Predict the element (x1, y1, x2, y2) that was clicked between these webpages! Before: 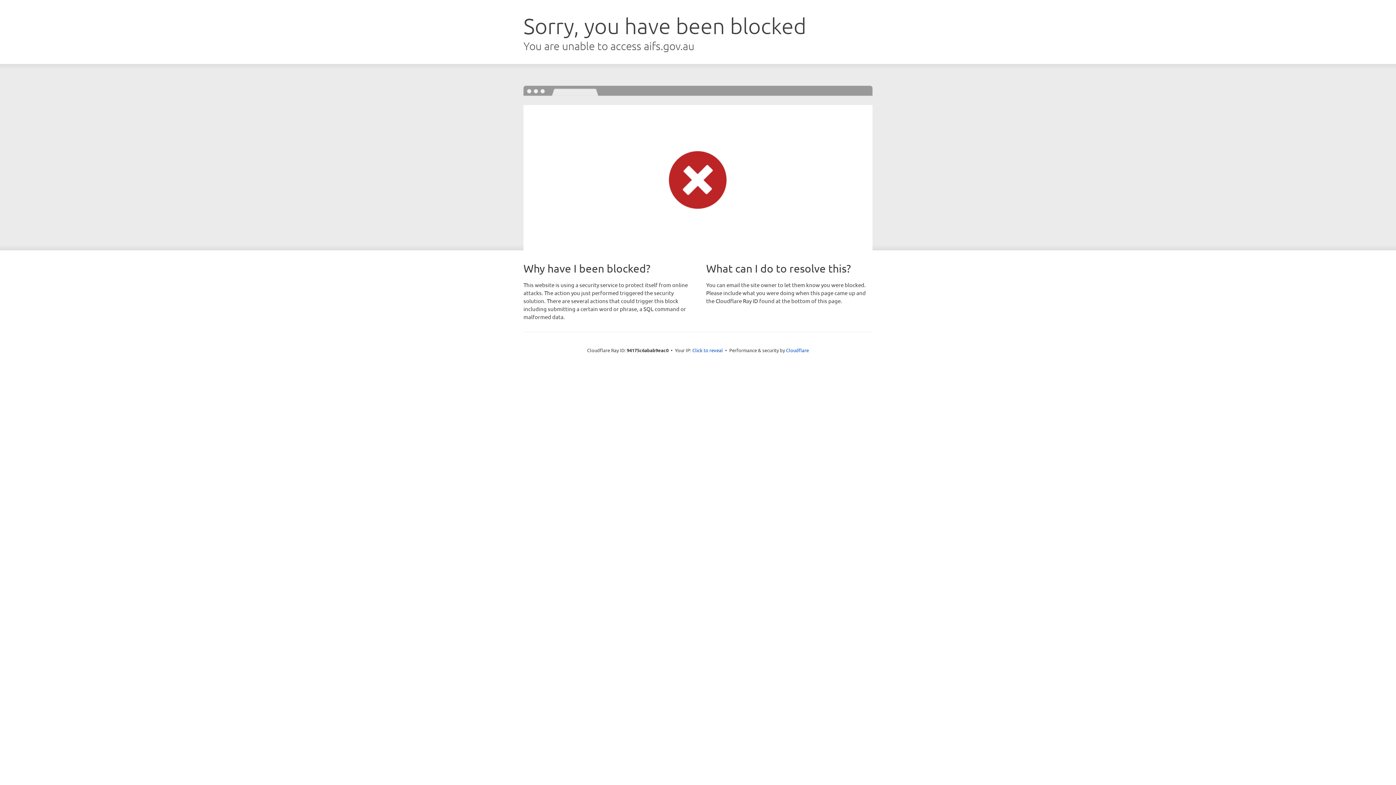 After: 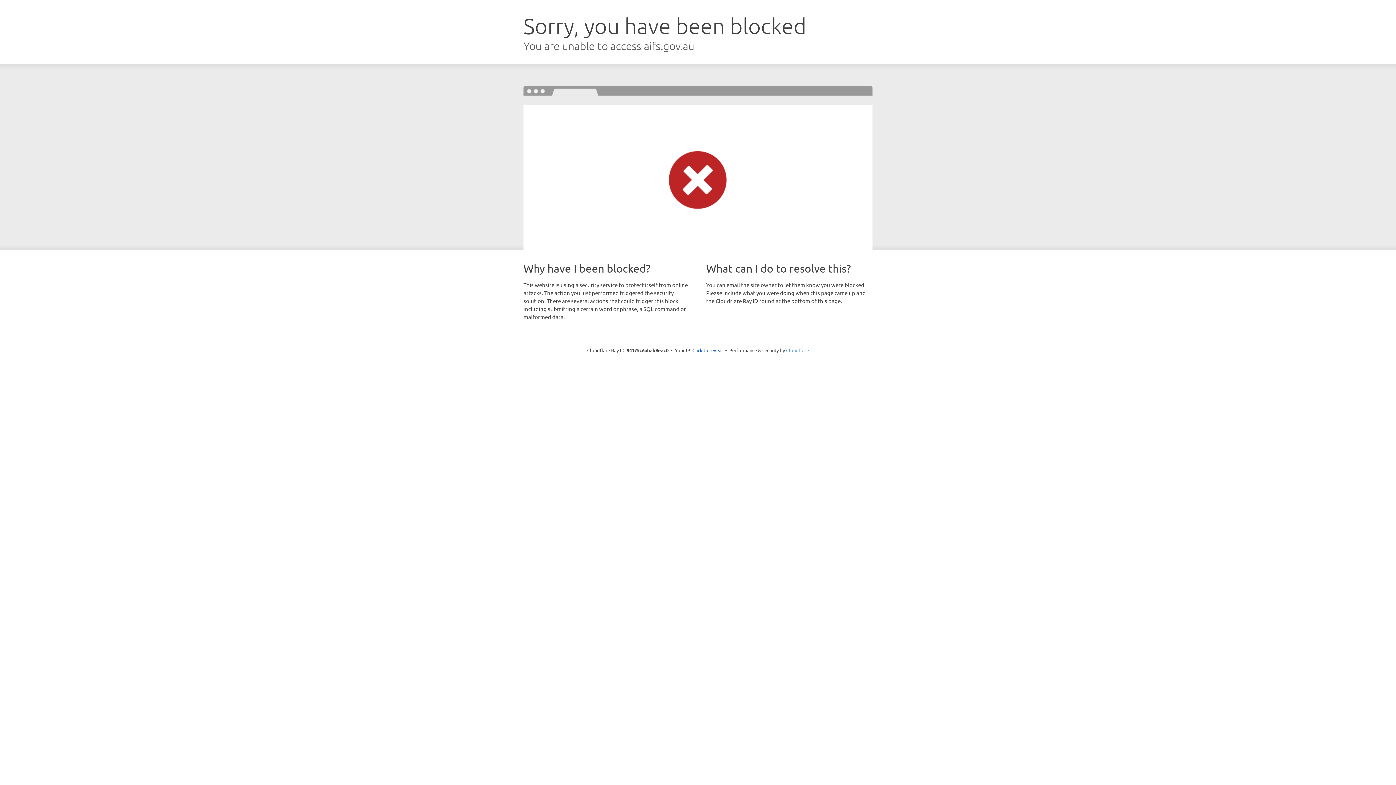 Action: bbox: (786, 347, 809, 353) label: Cloudflare